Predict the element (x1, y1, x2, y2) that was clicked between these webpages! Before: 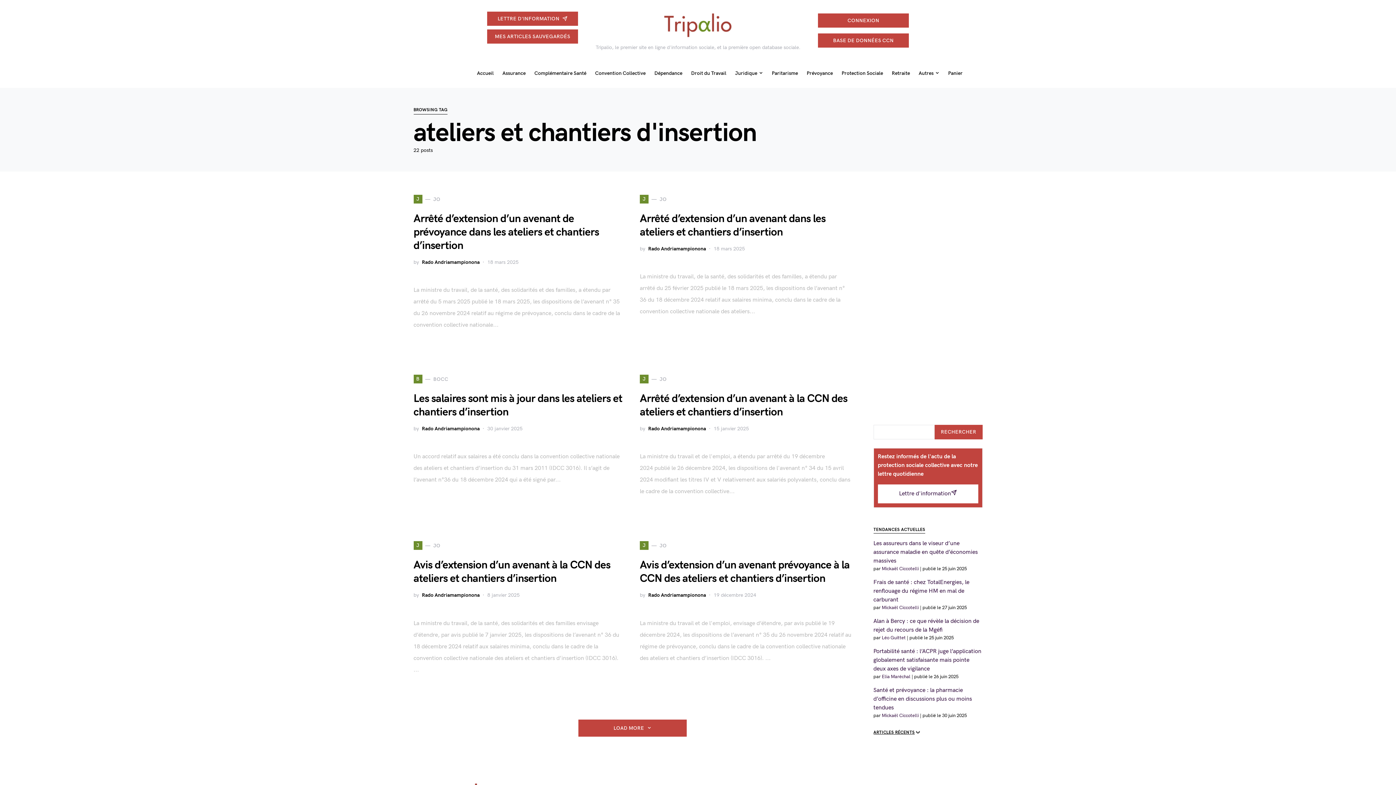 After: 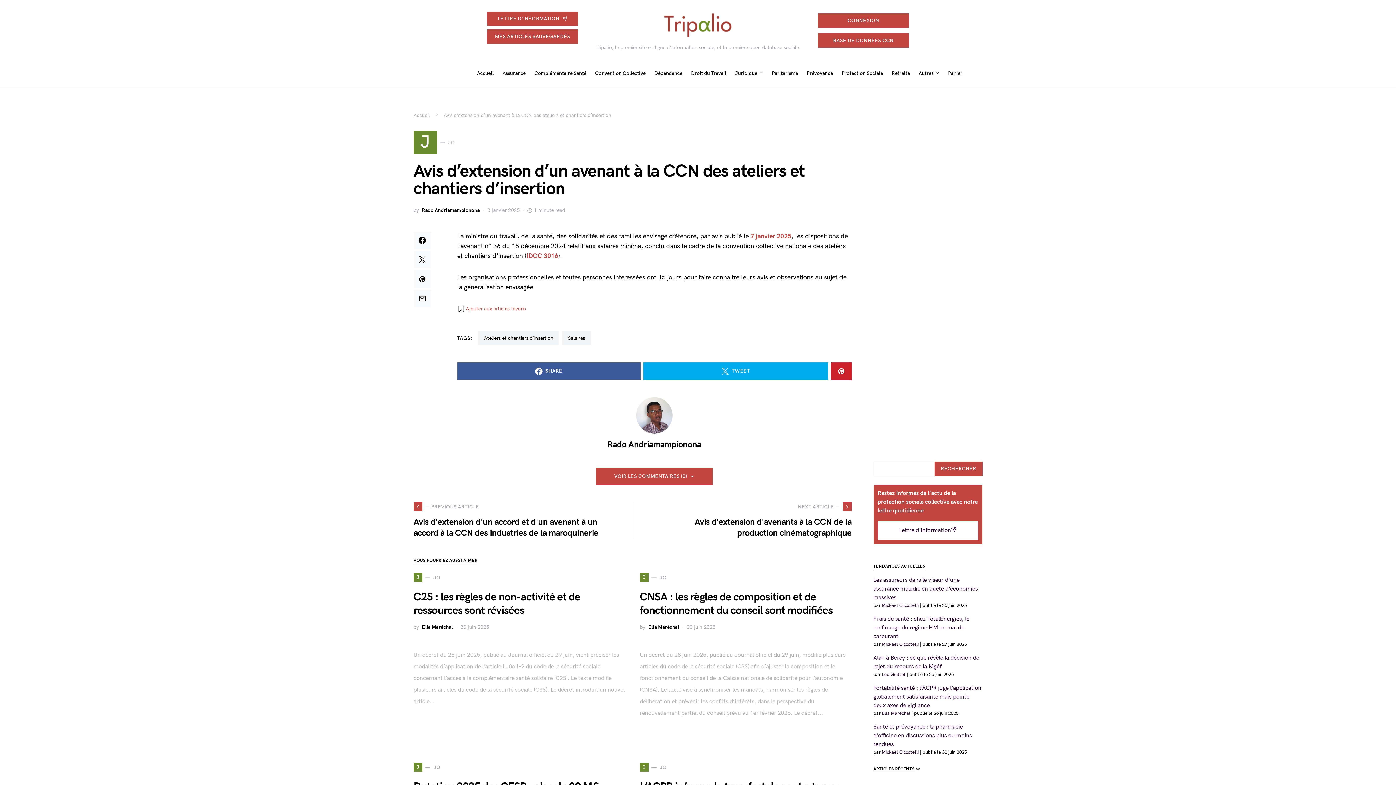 Action: label: Avis d’extension d’un avenant à la CCN des ateliers et chantiers d’insertion bbox: (413, 559, 610, 585)